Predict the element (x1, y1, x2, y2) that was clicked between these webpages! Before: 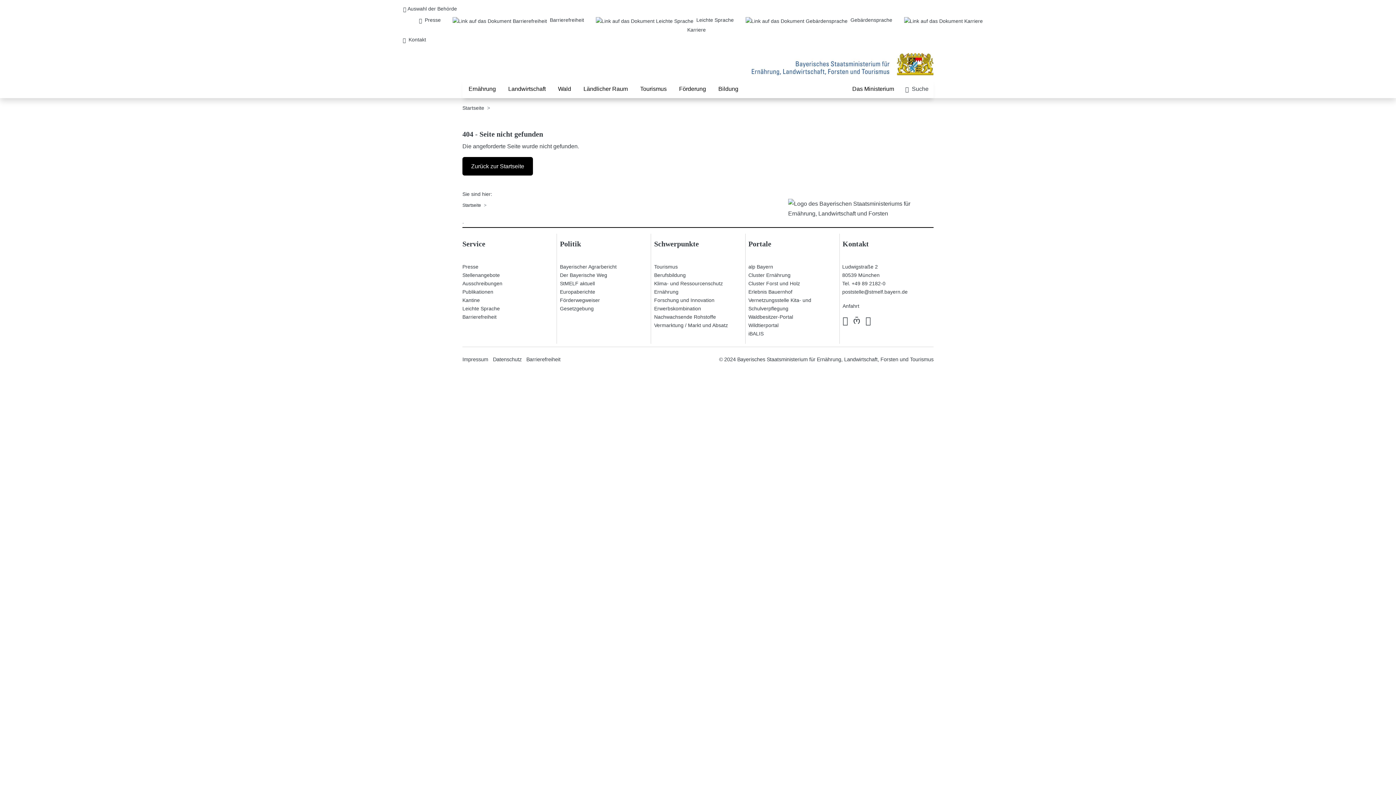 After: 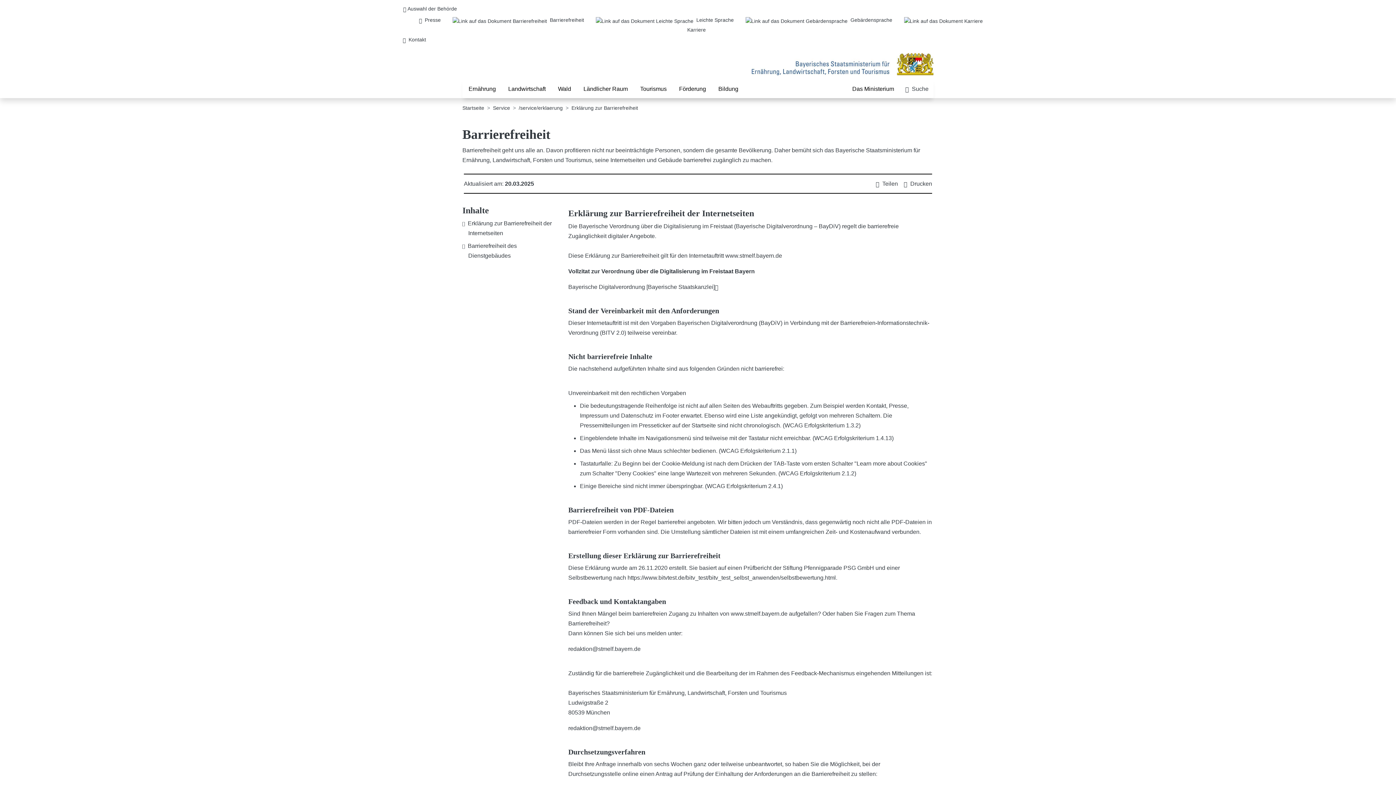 Action: bbox: (452, 17, 584, 22) label: Barrierefreiheit